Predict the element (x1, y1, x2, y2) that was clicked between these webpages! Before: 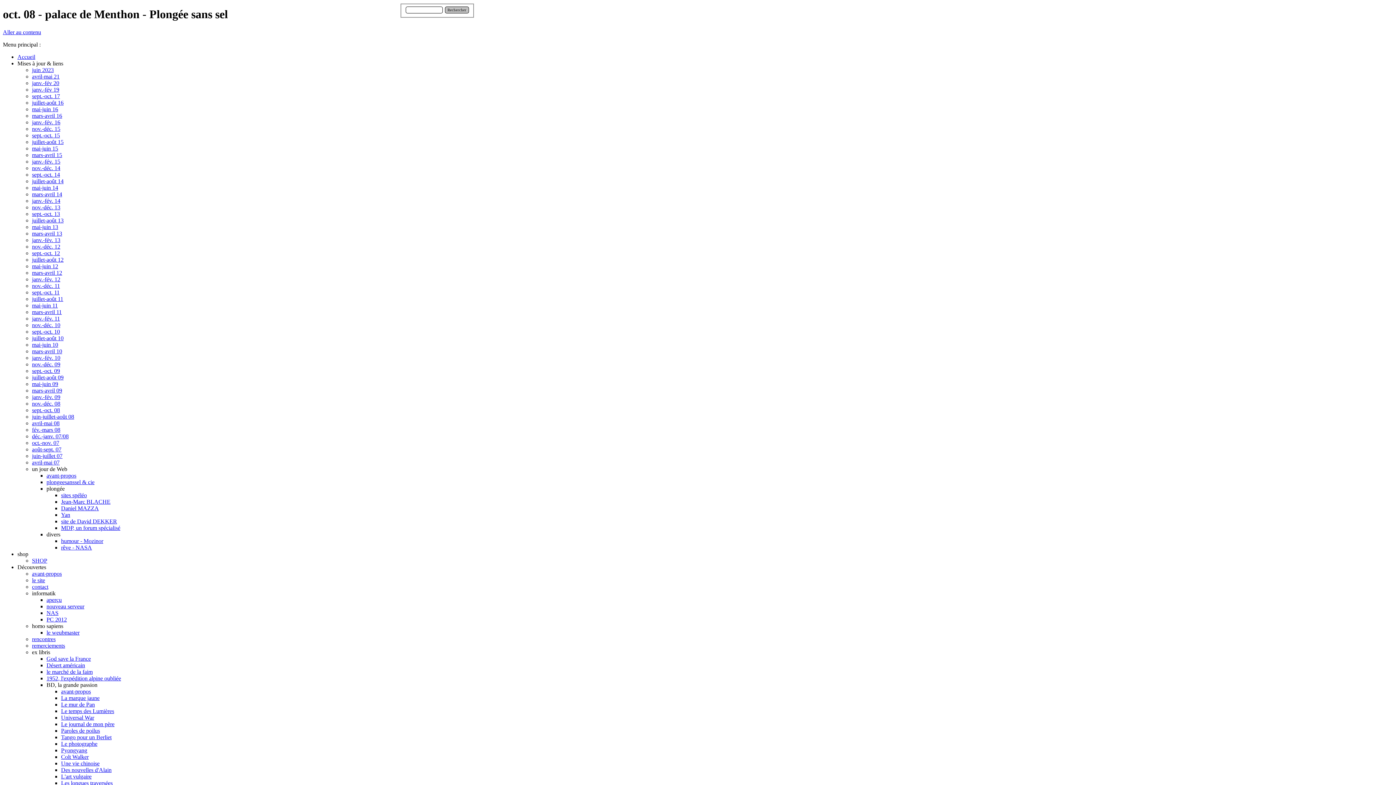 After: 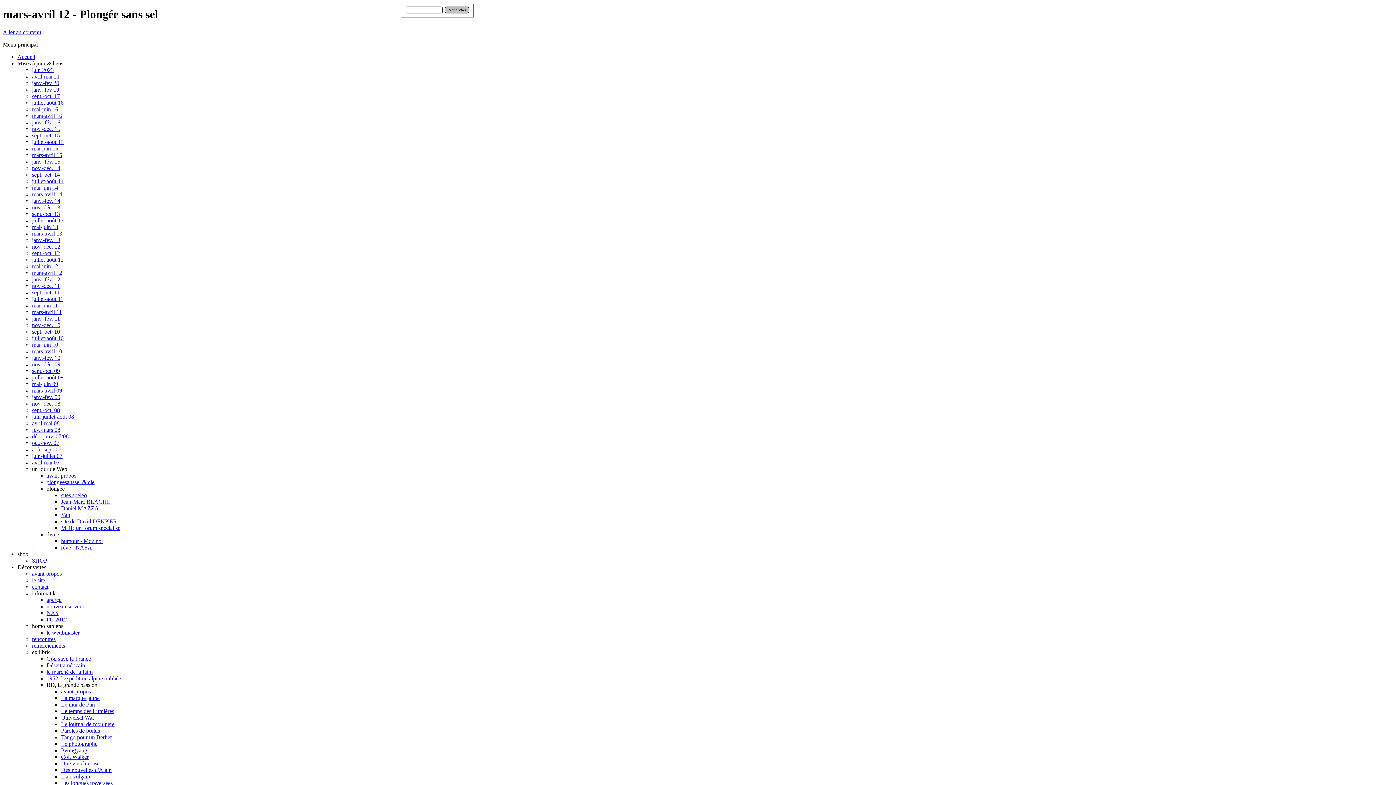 Action: bbox: (32, 269, 62, 275) label: mars-avril 12